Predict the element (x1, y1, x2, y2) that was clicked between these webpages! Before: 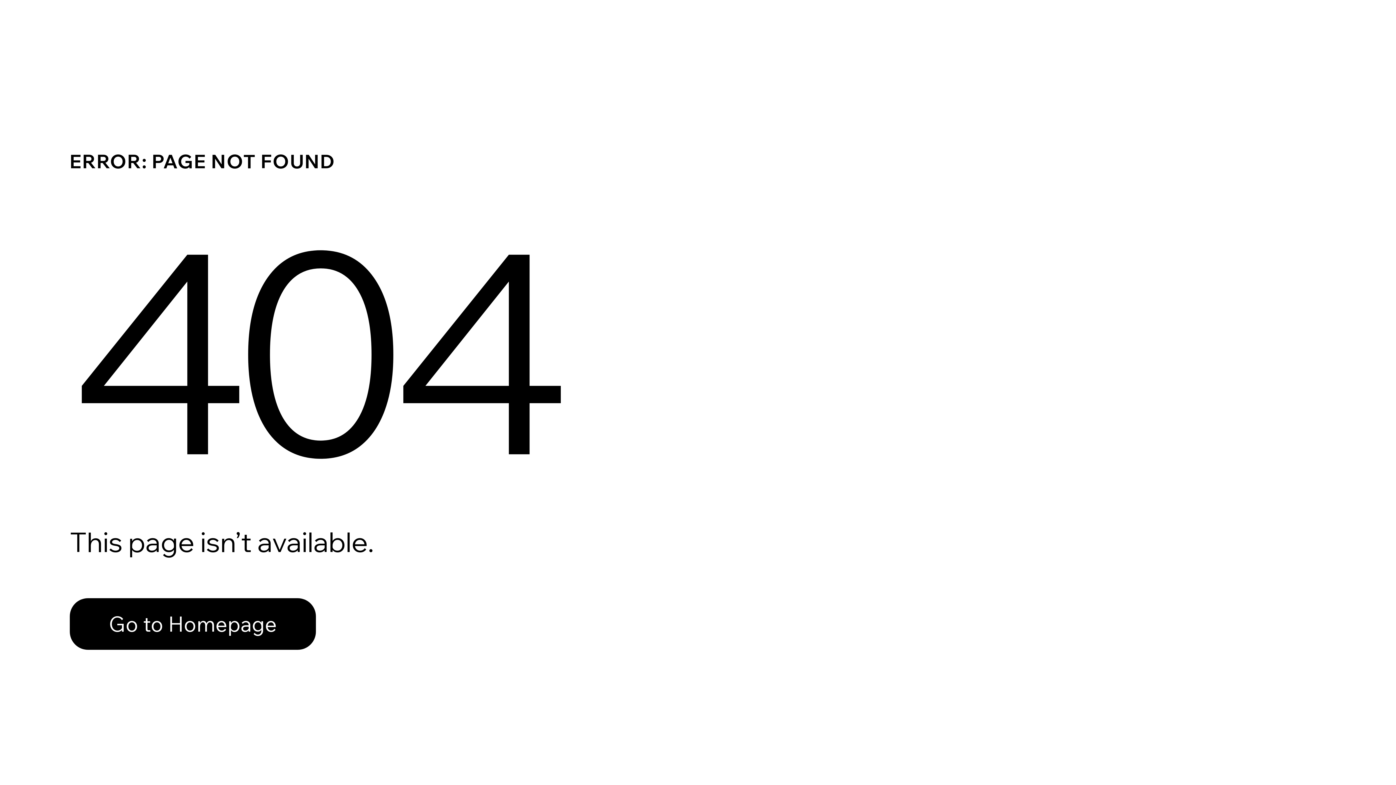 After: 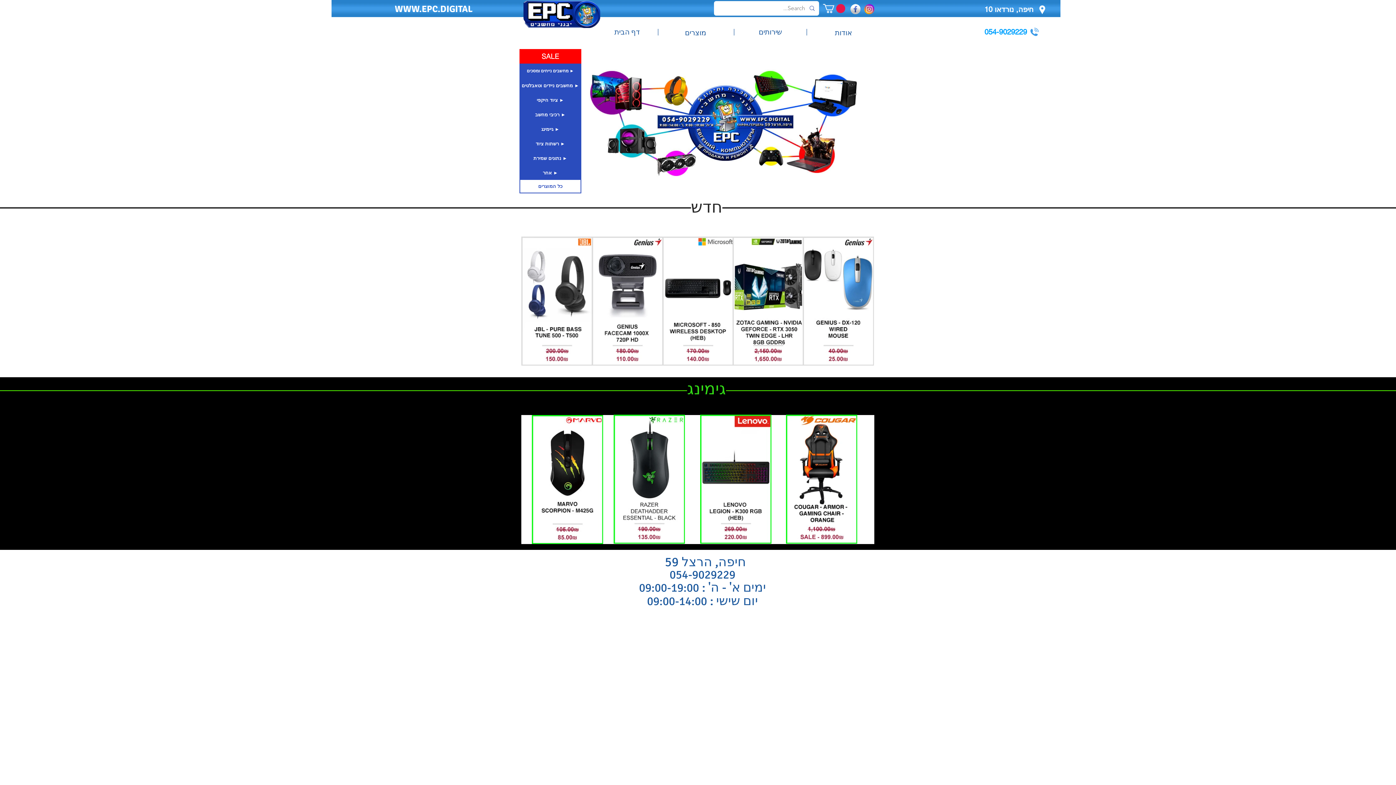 Action: bbox: (69, 598, 316, 650) label: Go to Homepage